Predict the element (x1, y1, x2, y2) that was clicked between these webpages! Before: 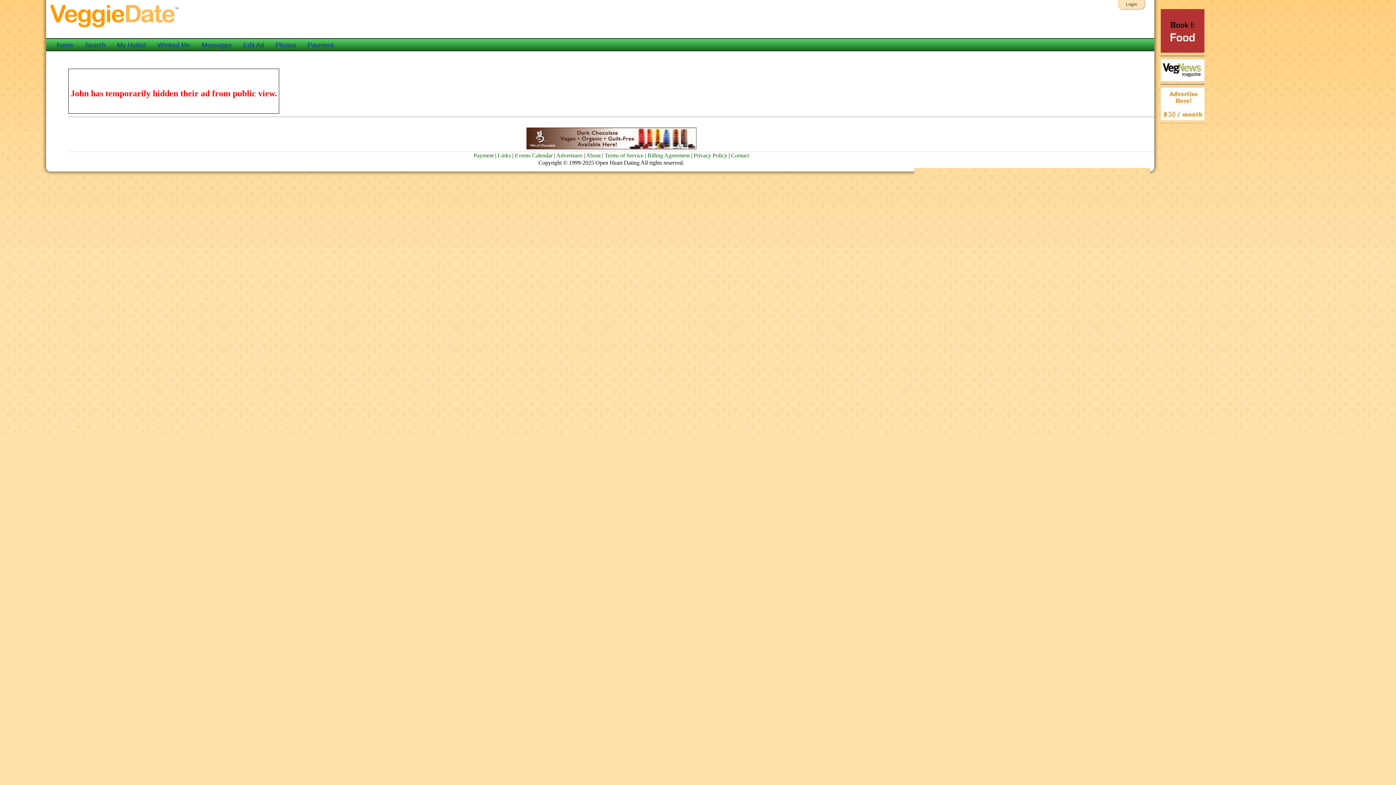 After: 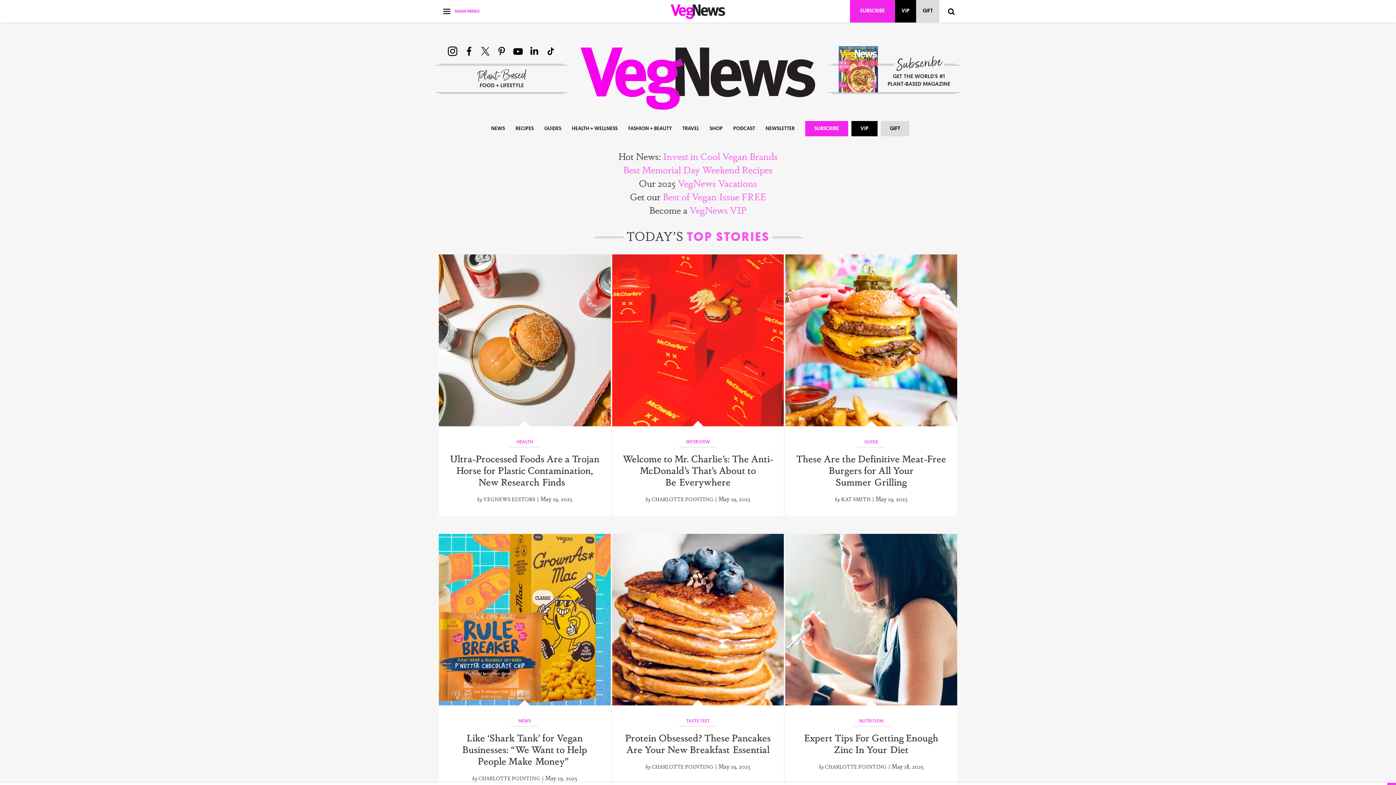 Action: bbox: (1161, 76, 1204, 82)